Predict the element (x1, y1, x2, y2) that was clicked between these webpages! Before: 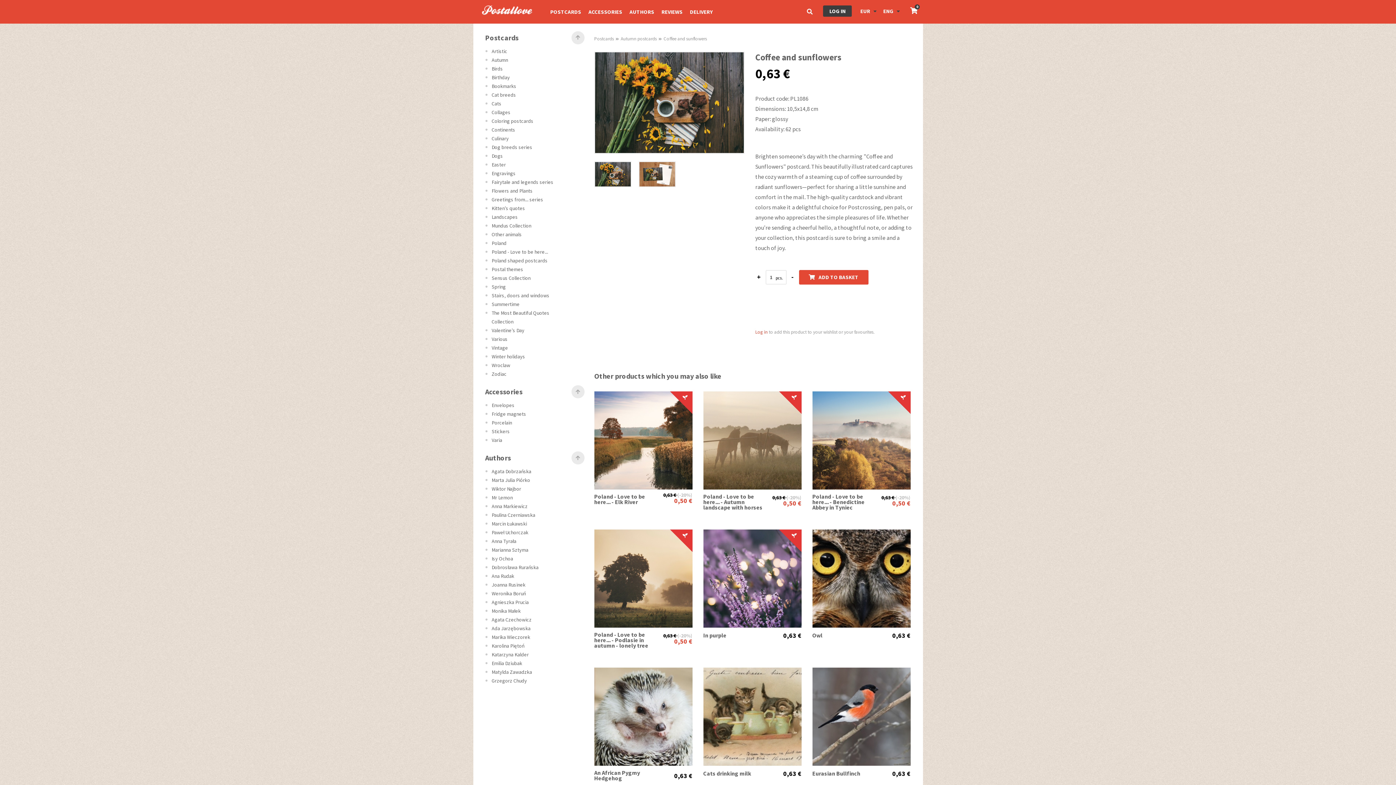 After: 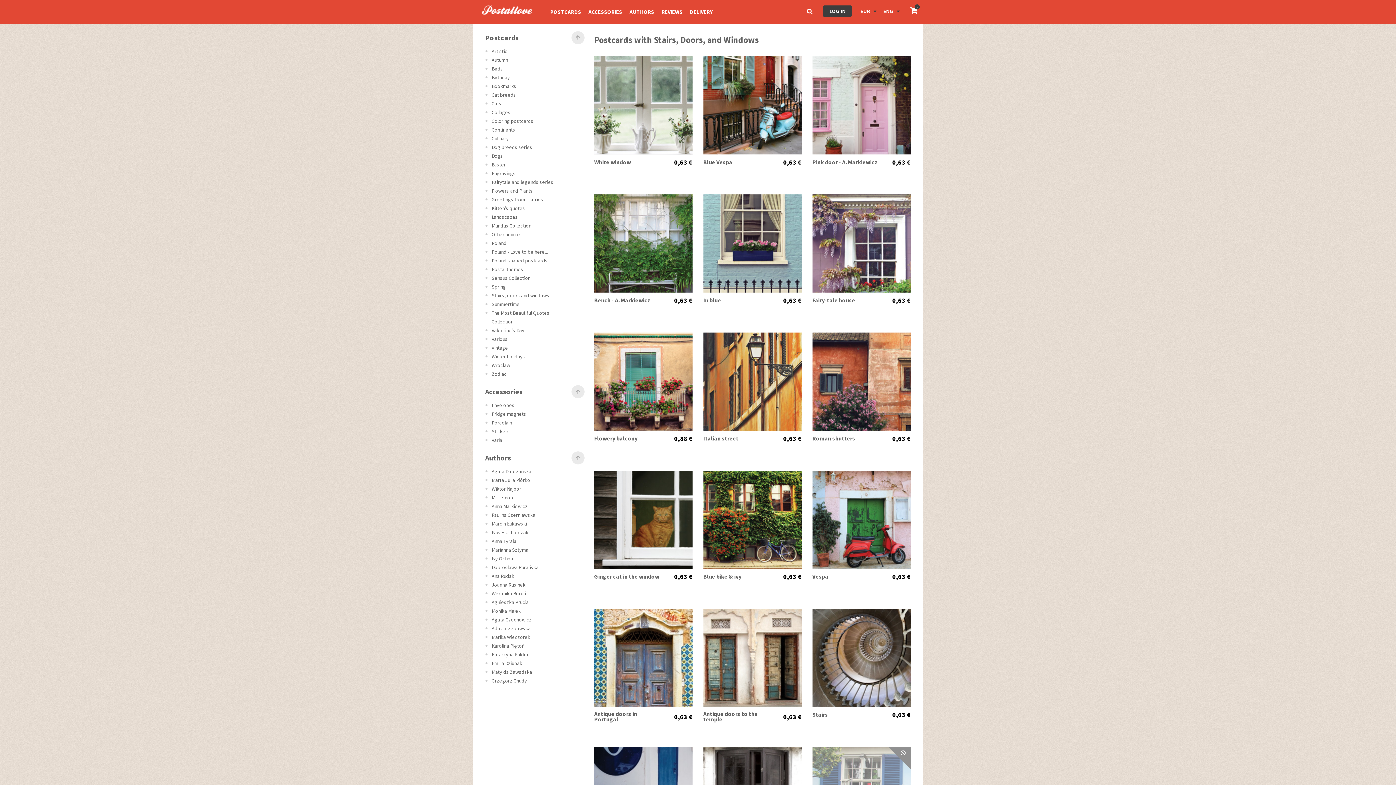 Action: label: Stairs, doors and windows bbox: (491, 292, 549, 298)